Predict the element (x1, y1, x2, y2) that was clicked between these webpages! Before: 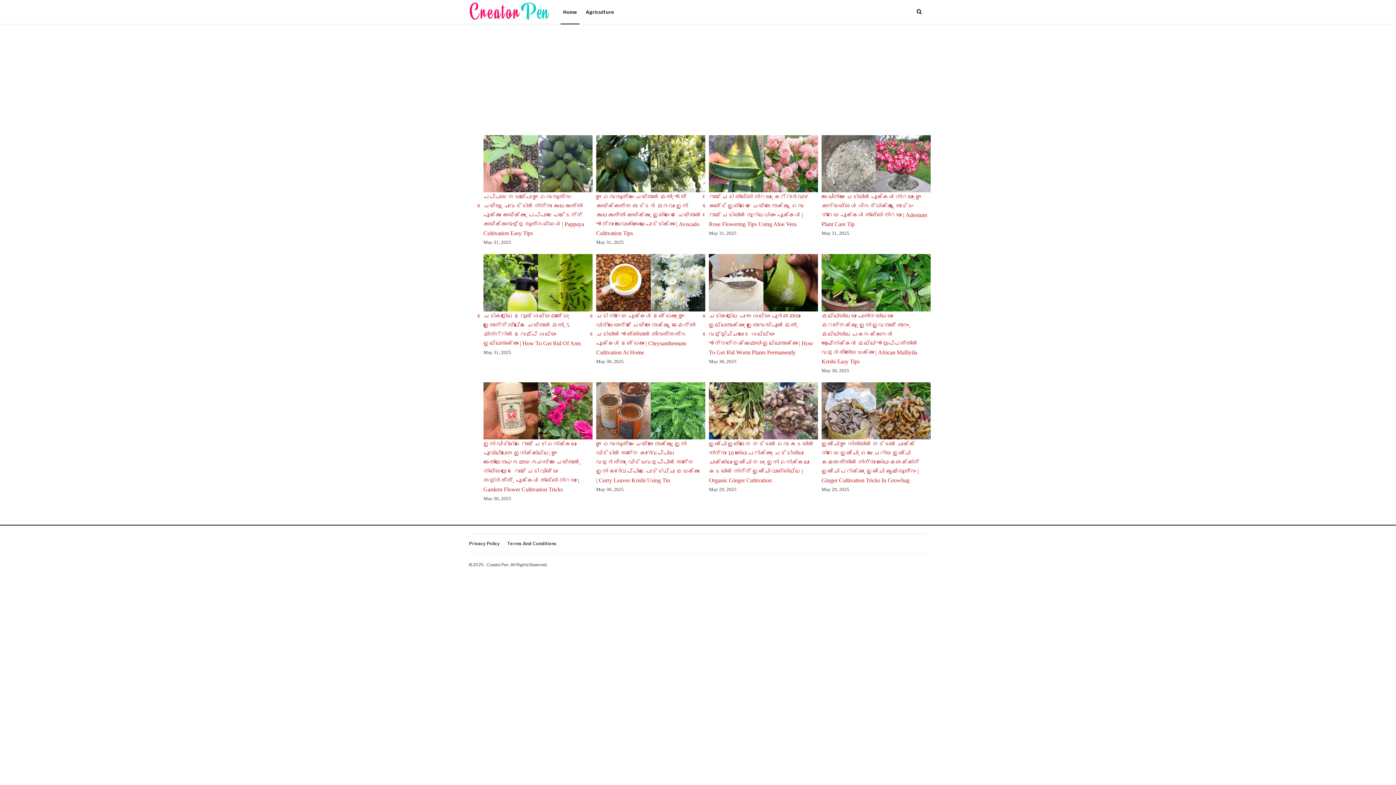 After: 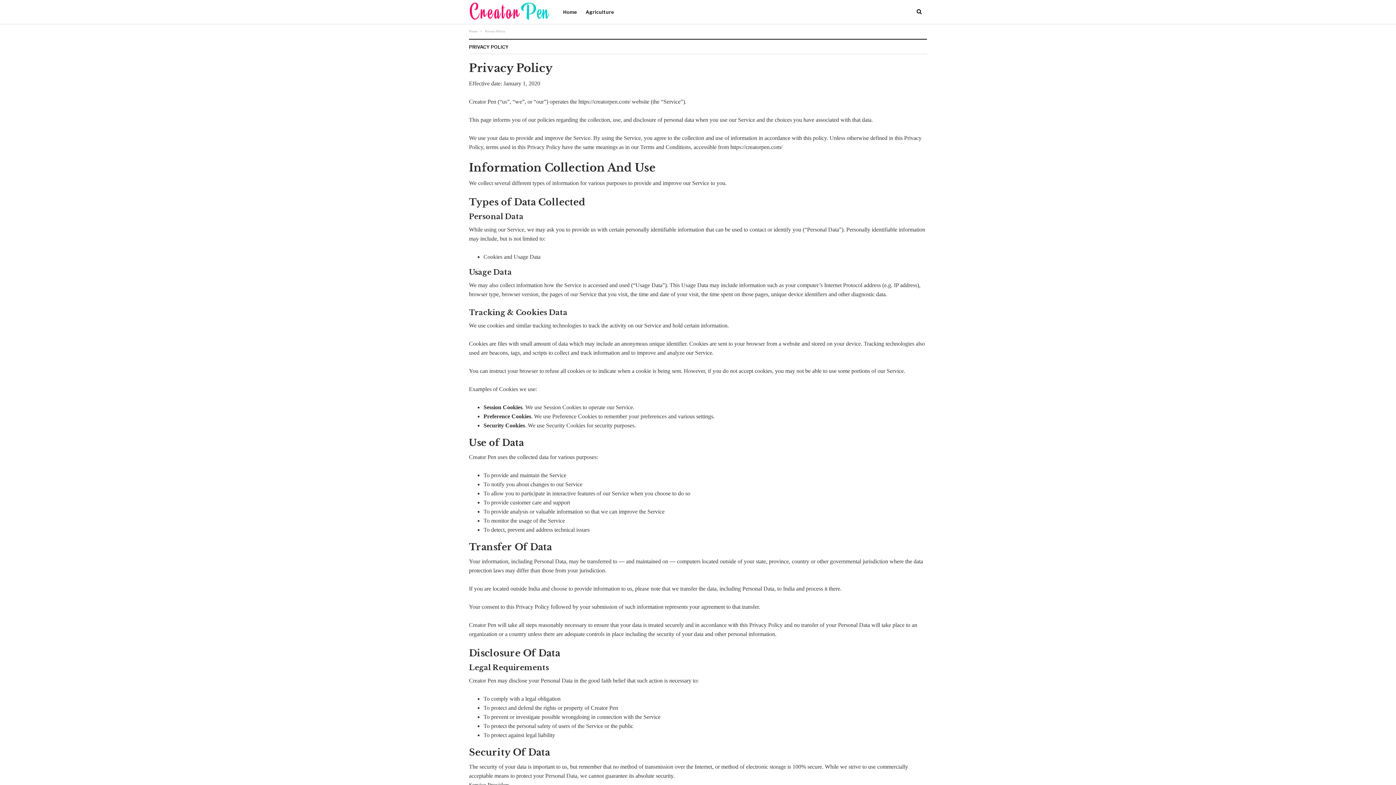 Action: label: Privacy Policy bbox: (469, 541, 500, 546)